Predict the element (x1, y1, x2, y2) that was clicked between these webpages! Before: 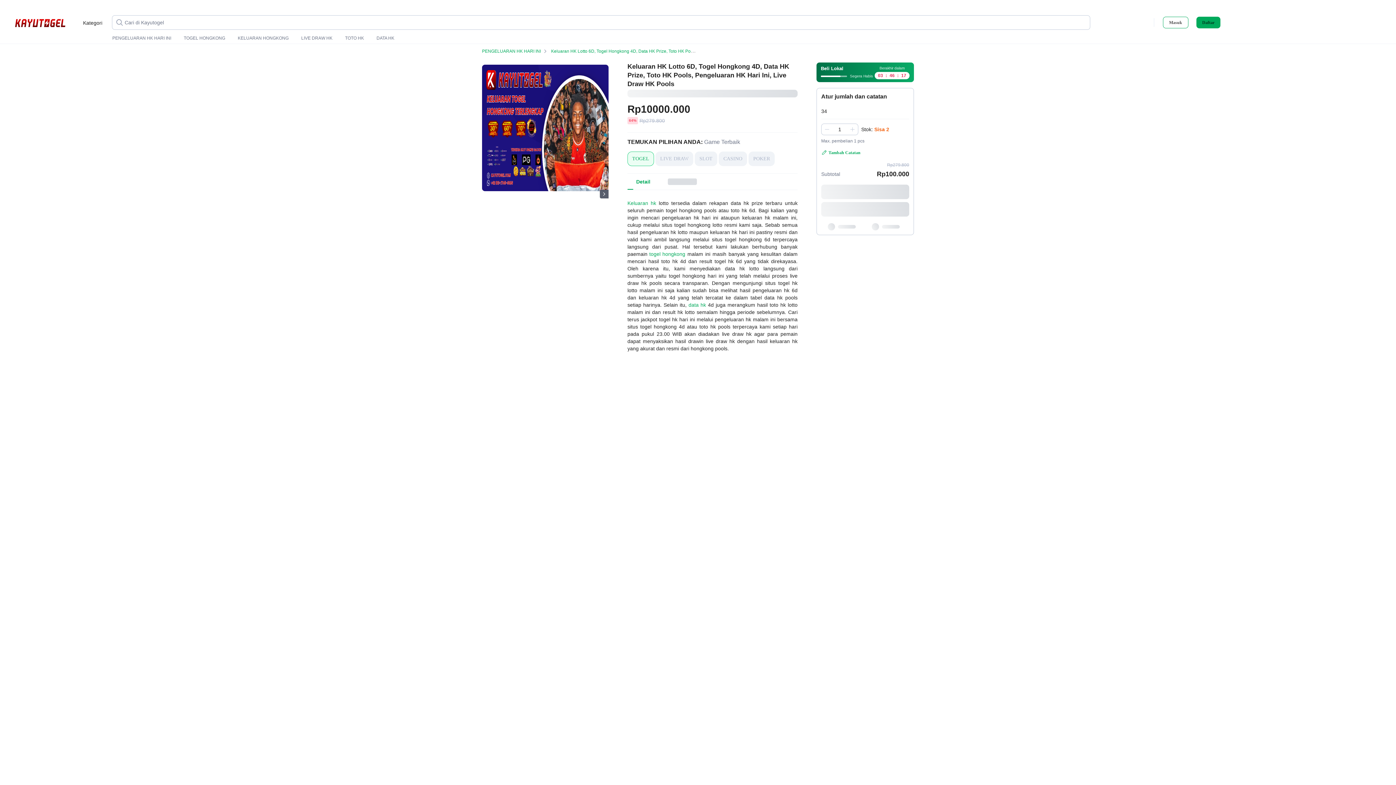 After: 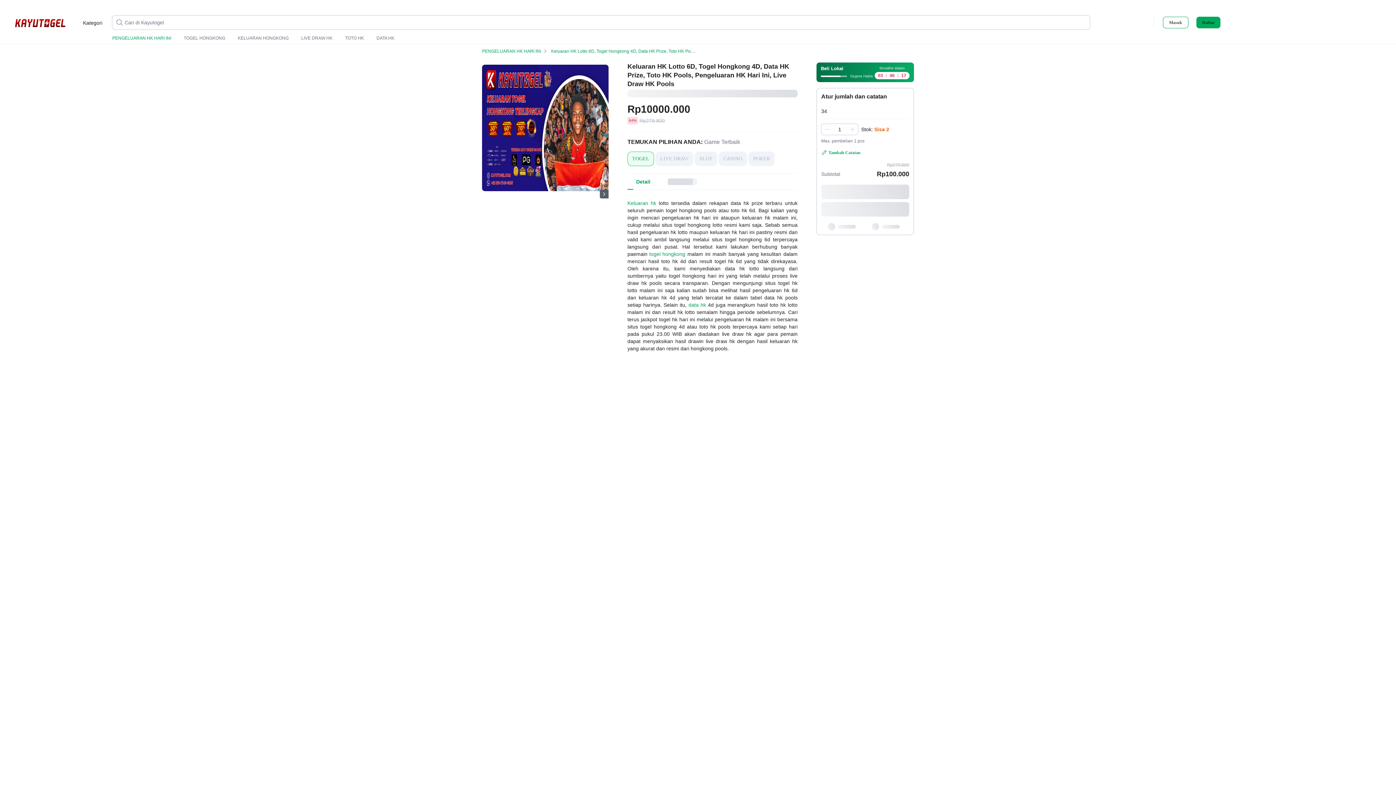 Action: bbox: (112, 35, 171, 41) label: PENGELUARAN HK HARI INI